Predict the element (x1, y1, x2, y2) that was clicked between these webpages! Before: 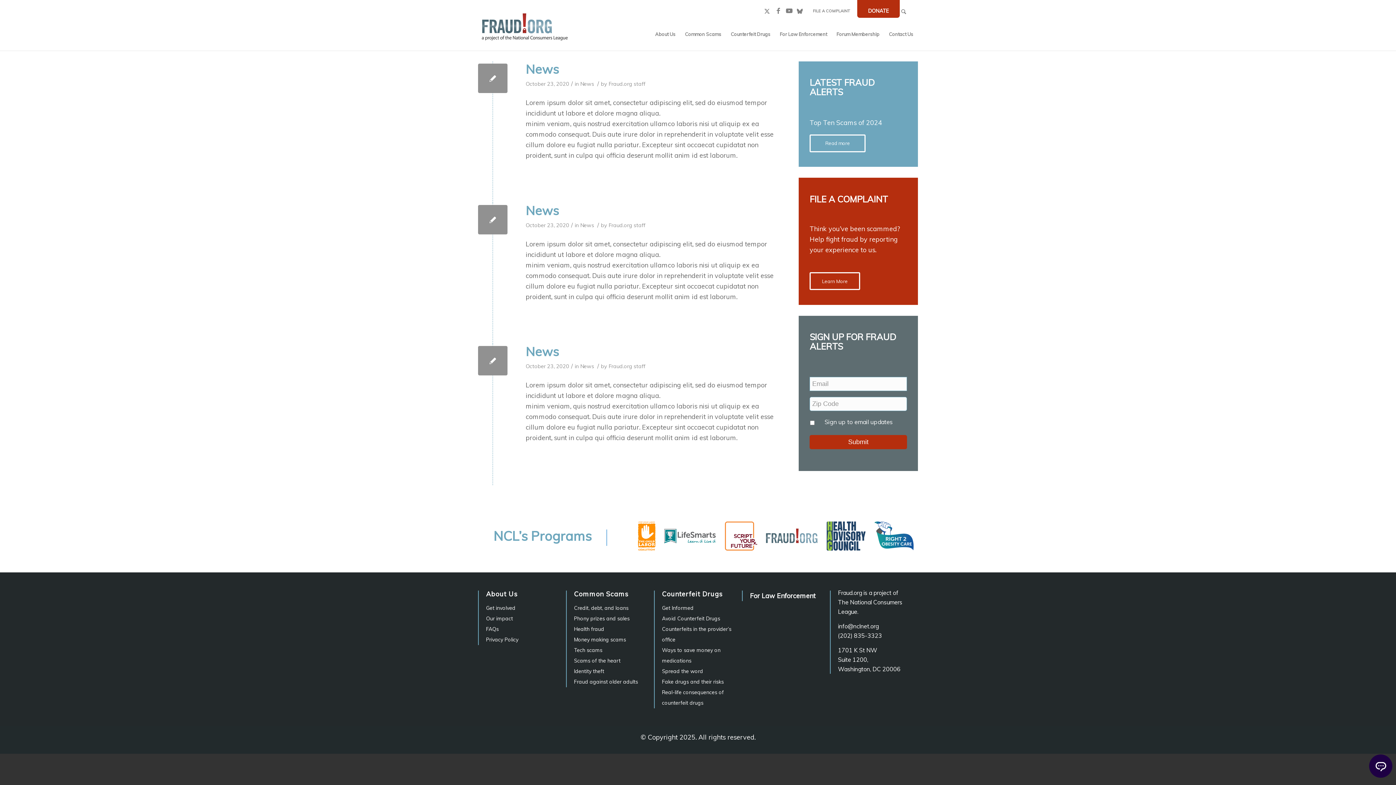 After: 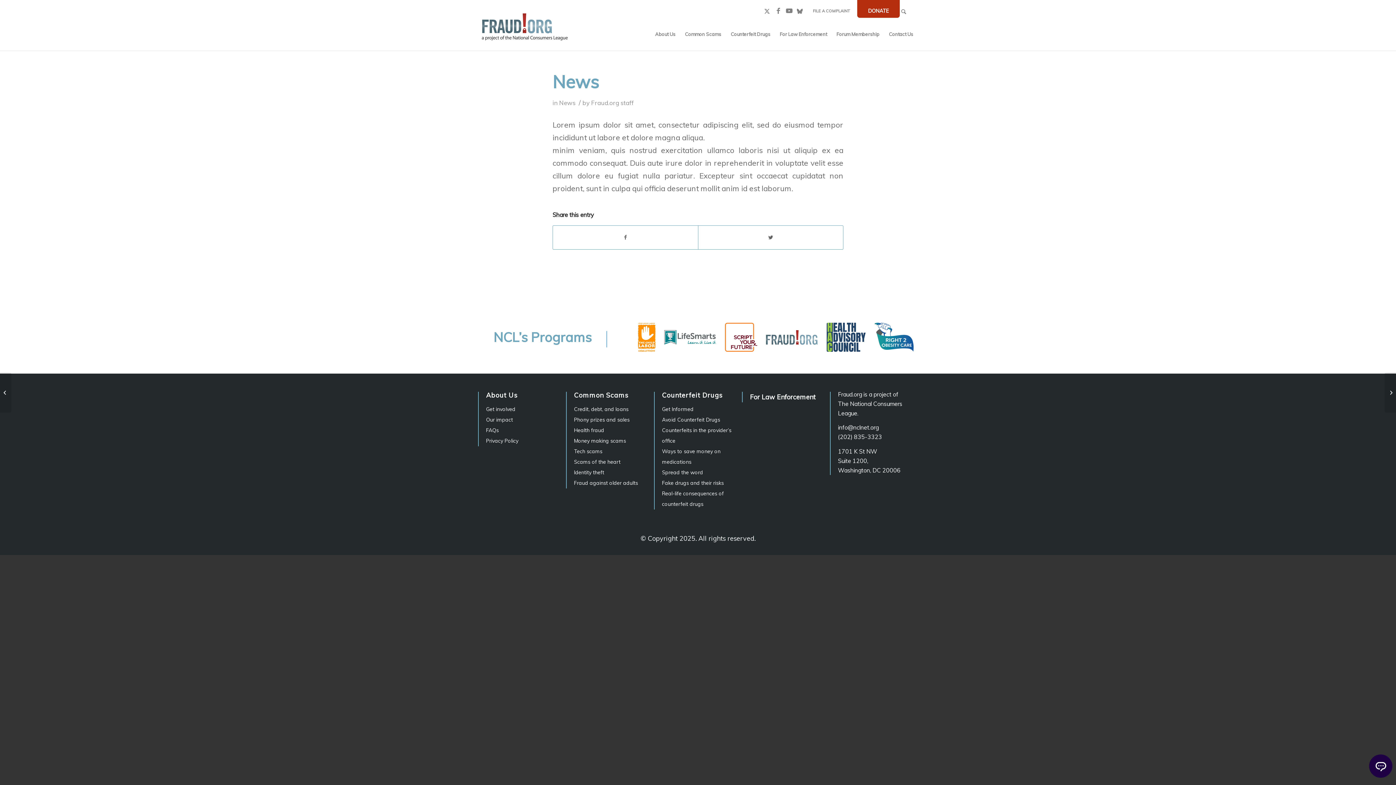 Action: bbox: (525, 344, 559, 359) label: News